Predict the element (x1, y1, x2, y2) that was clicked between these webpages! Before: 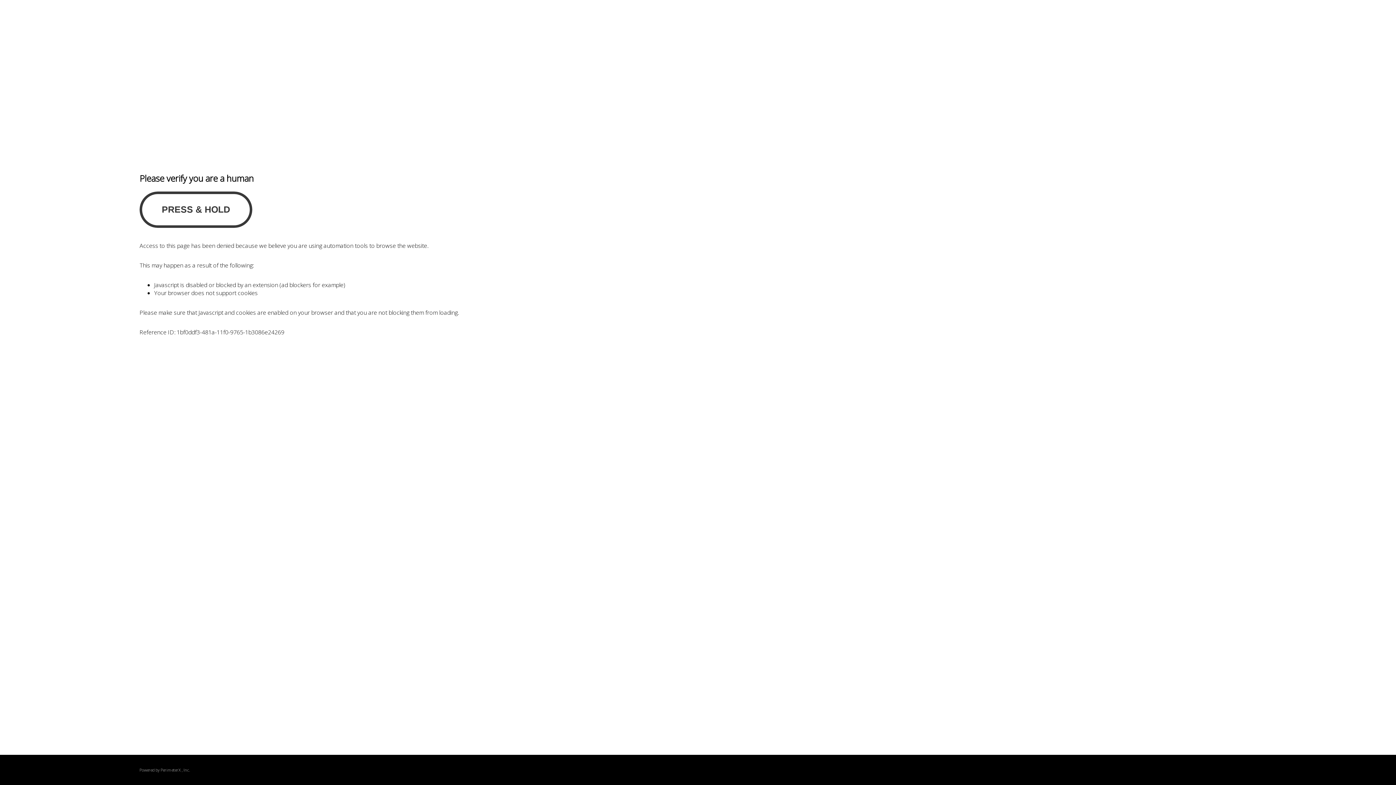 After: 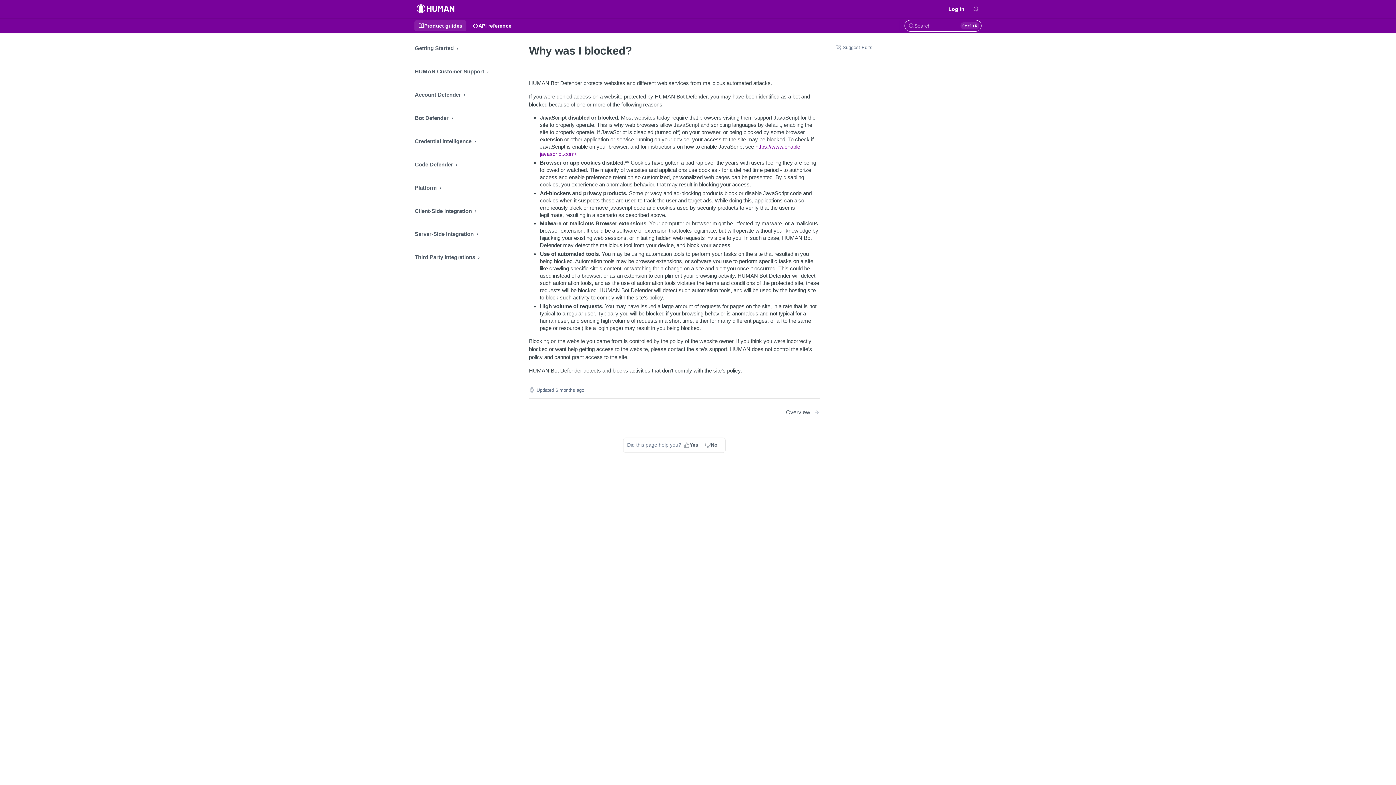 Action: bbox: (160, 767, 180, 773) label: PerimeterX